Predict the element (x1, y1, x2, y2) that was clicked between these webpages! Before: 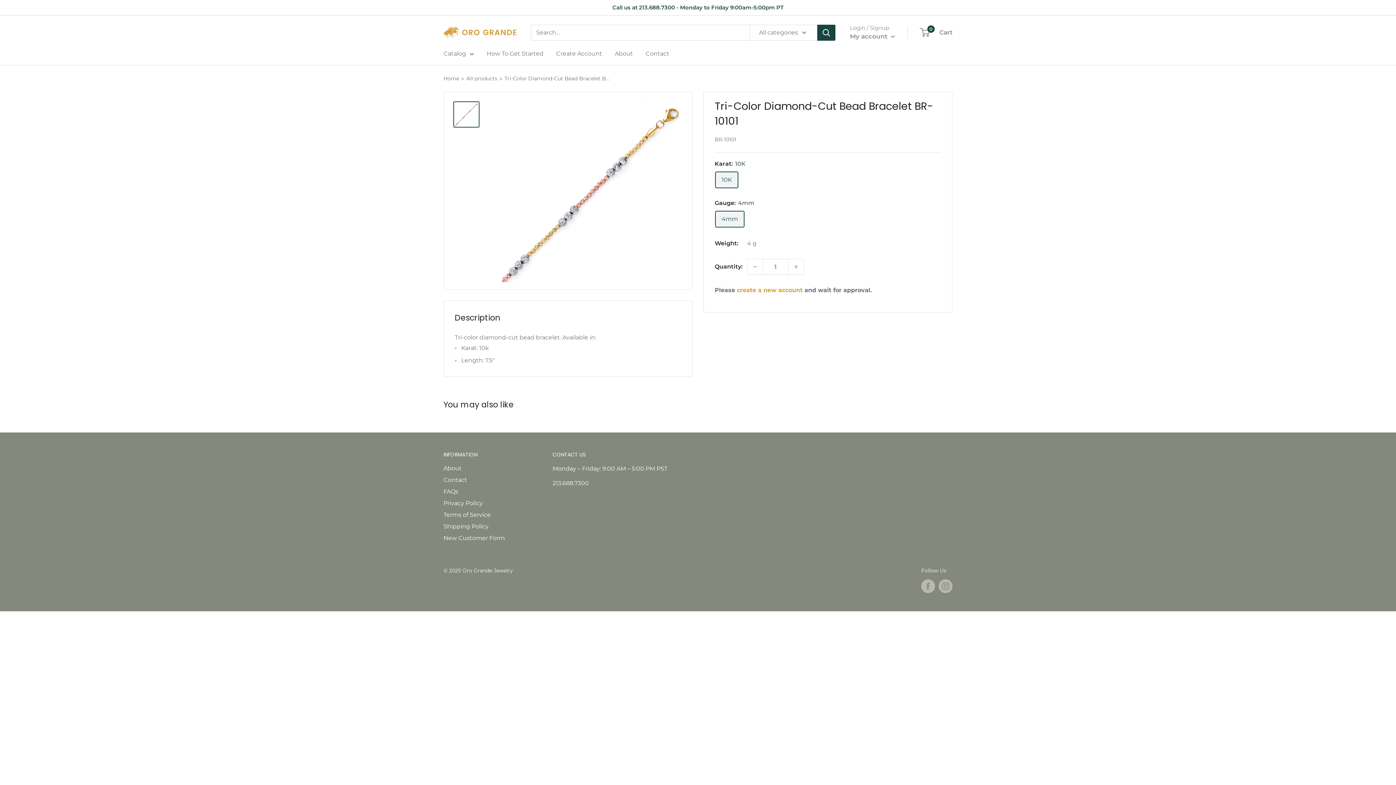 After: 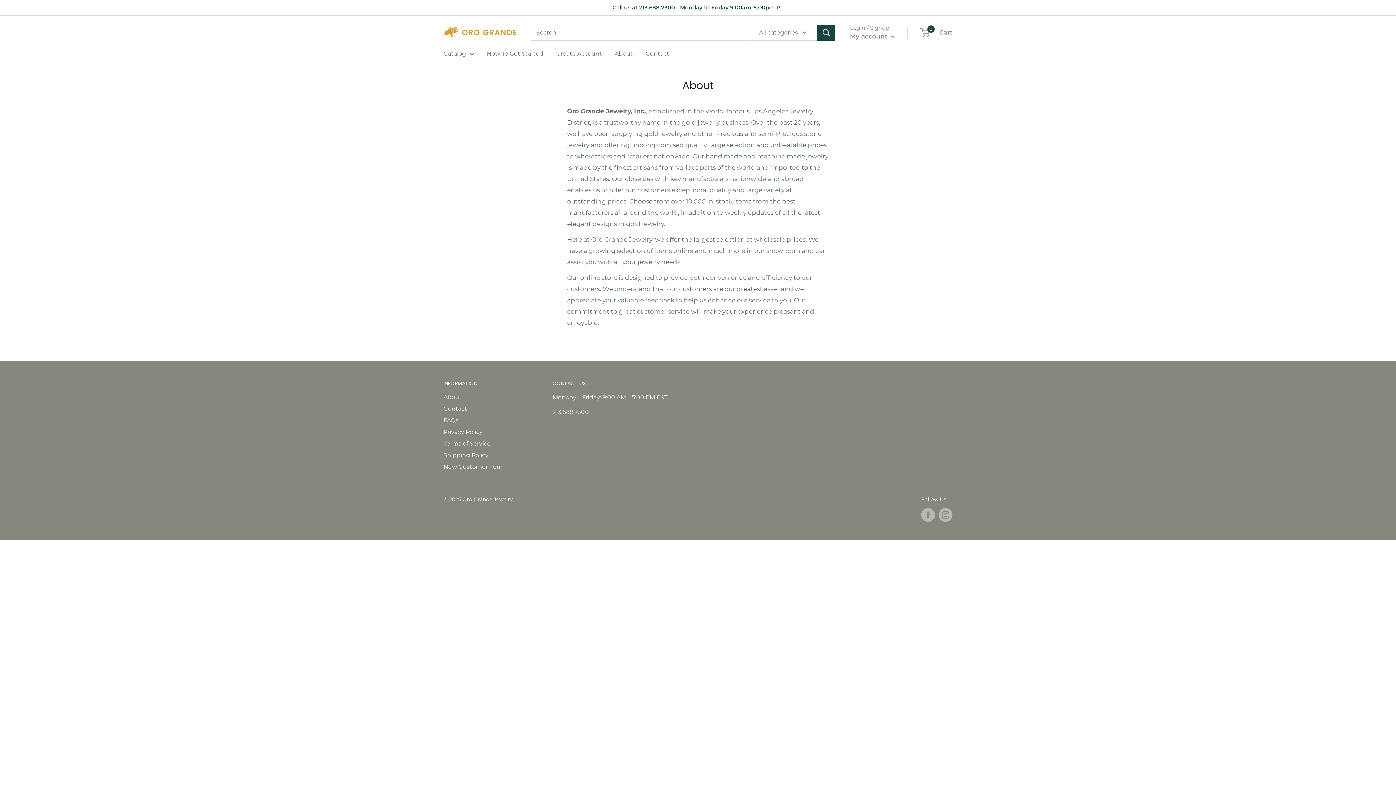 Action: label: About bbox: (614, 48, 633, 58)